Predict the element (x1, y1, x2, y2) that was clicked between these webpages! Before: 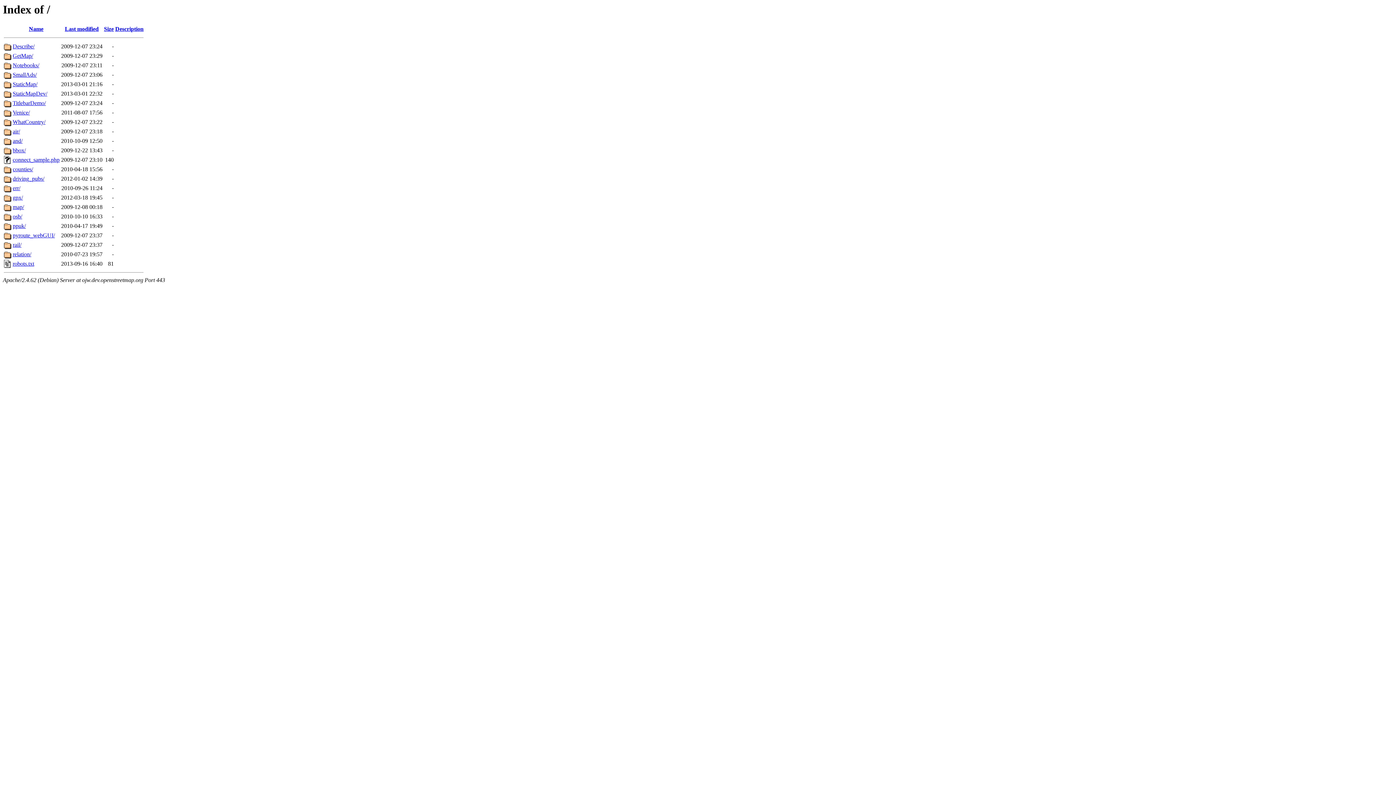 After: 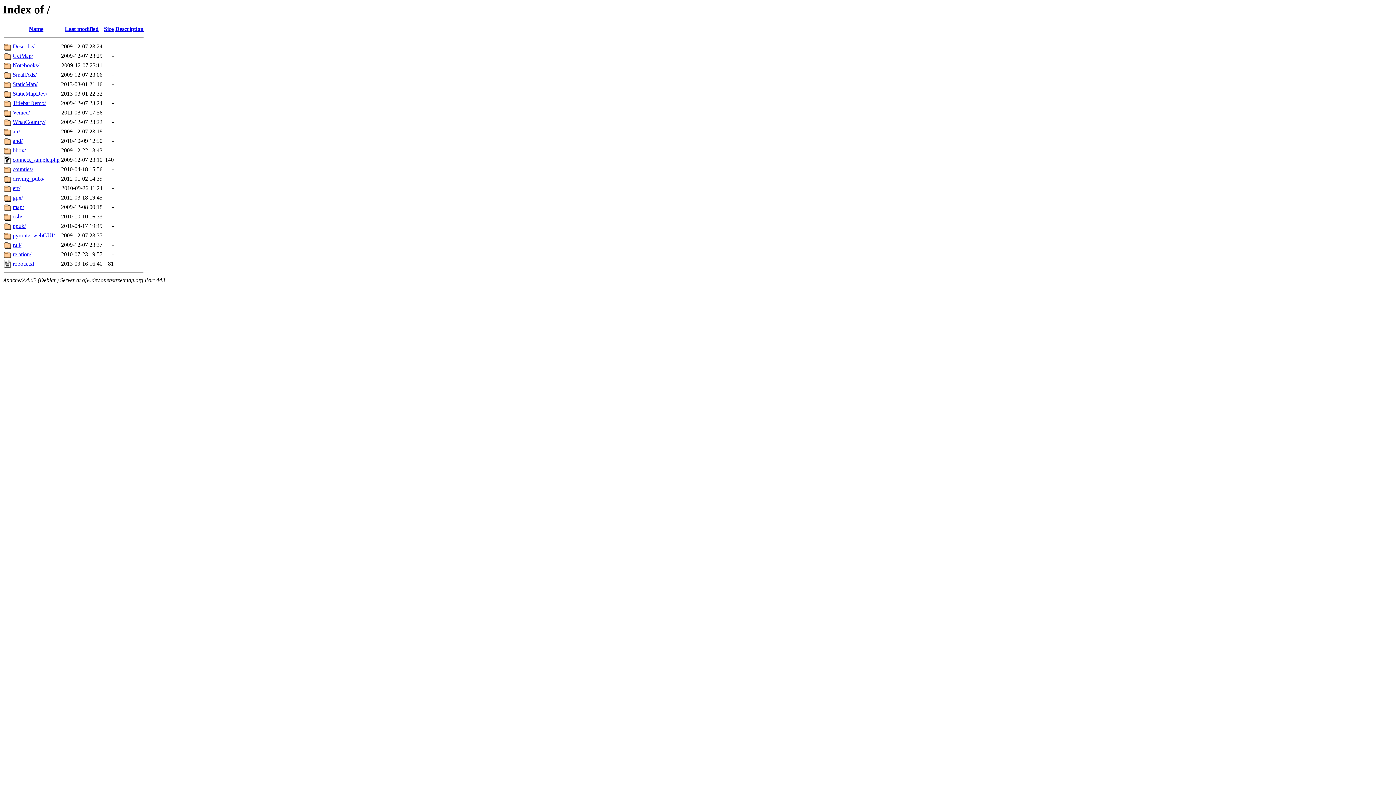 Action: bbox: (115, 25, 143, 32) label: Description